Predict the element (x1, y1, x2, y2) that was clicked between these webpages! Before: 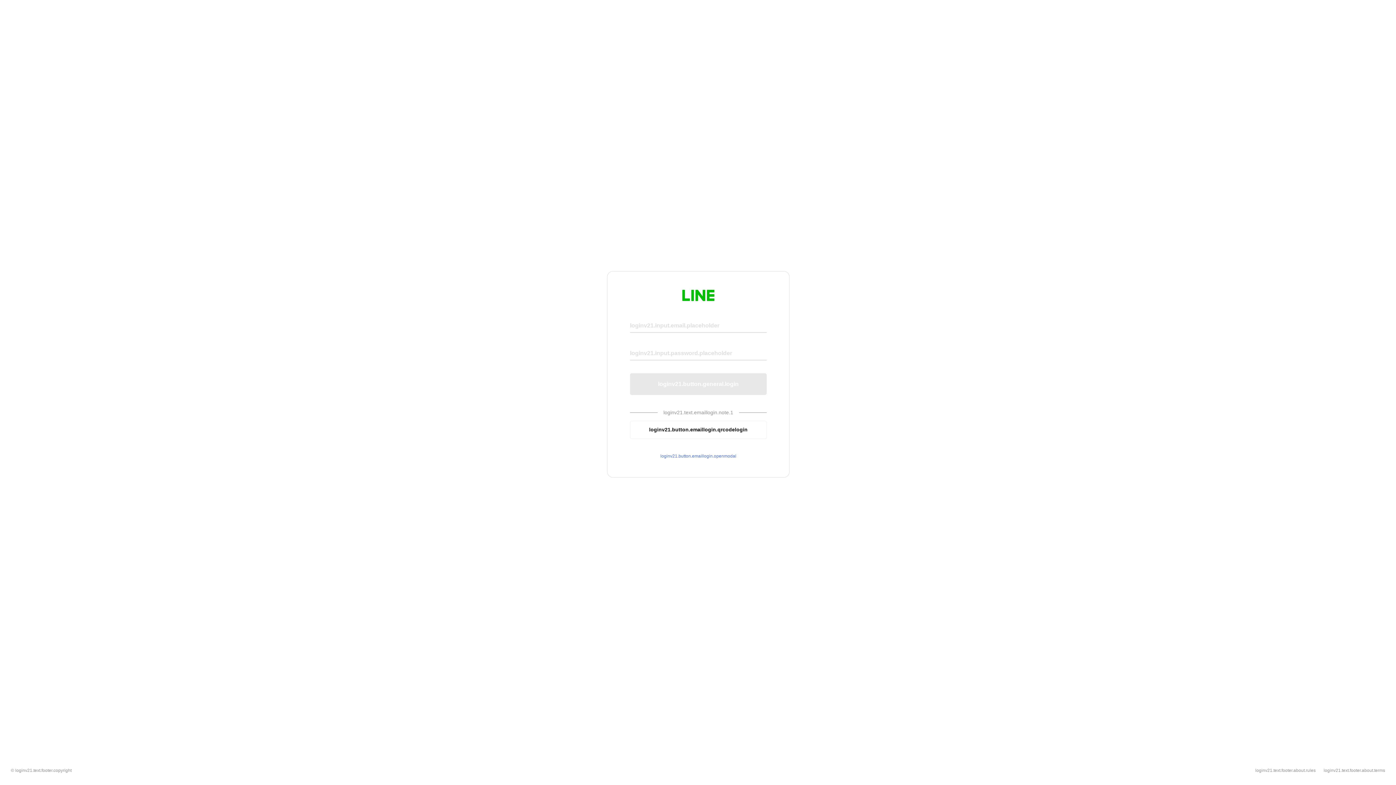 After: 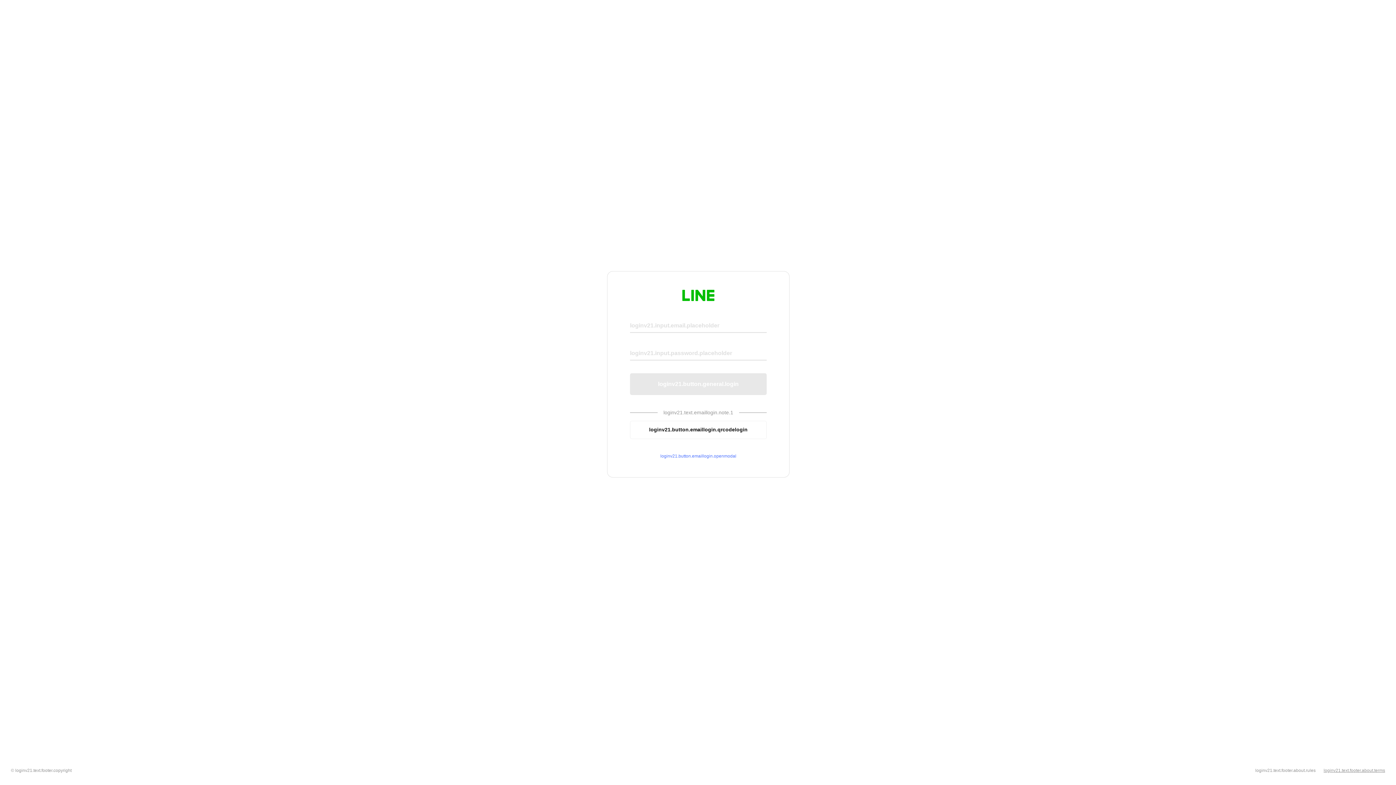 Action: bbox: (1324, 768, 1385, 773) label: loginv21.text.footer.about.terms